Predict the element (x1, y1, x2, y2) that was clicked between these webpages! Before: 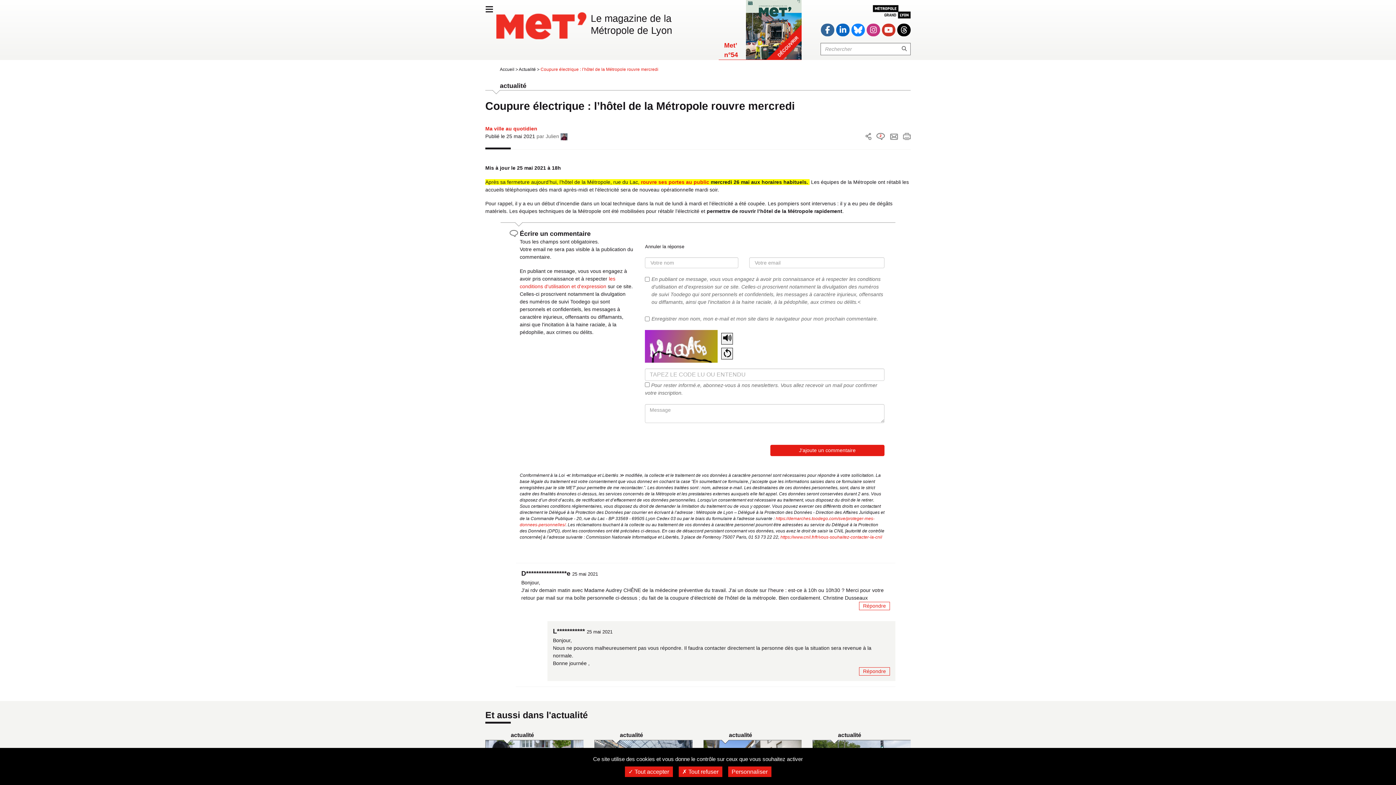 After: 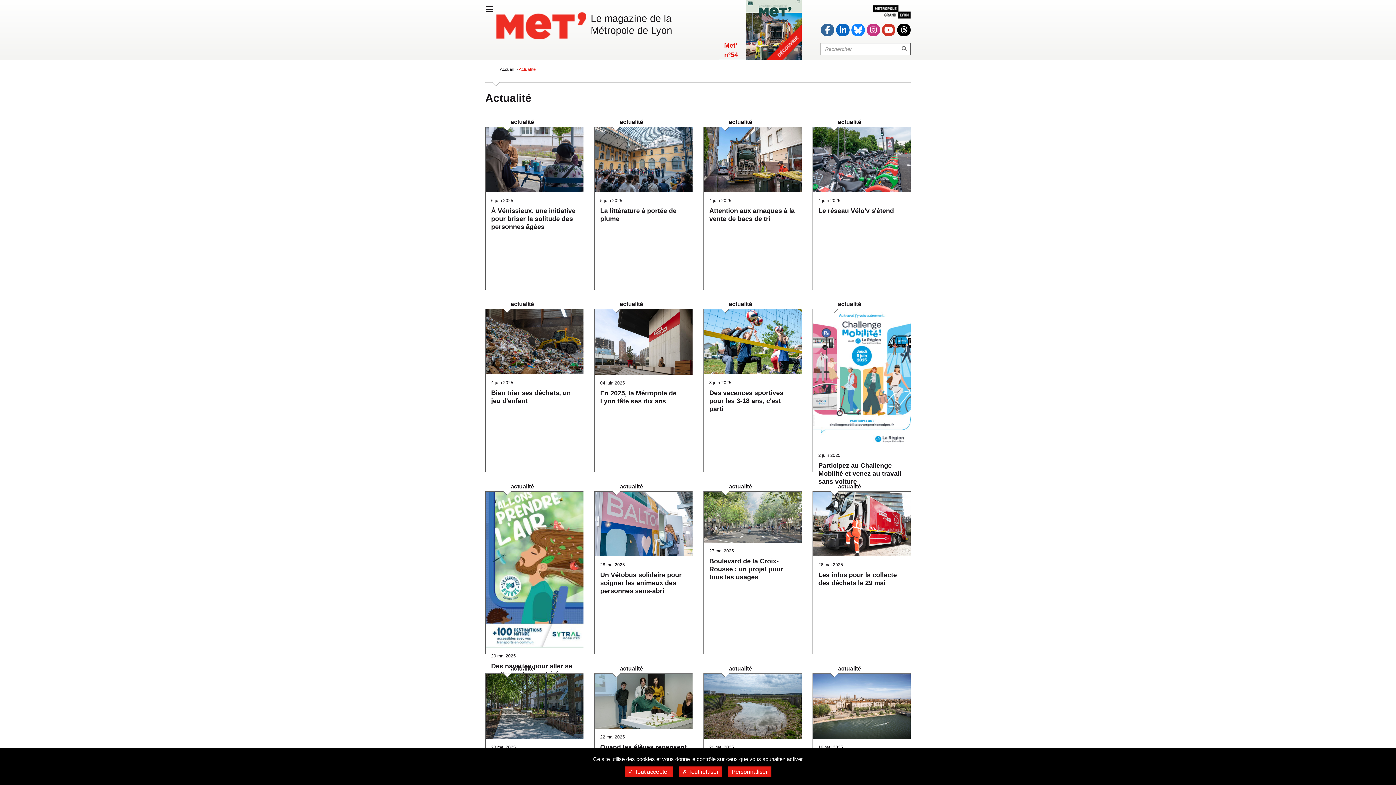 Action: bbox: (510, 732, 534, 738) label: actualité